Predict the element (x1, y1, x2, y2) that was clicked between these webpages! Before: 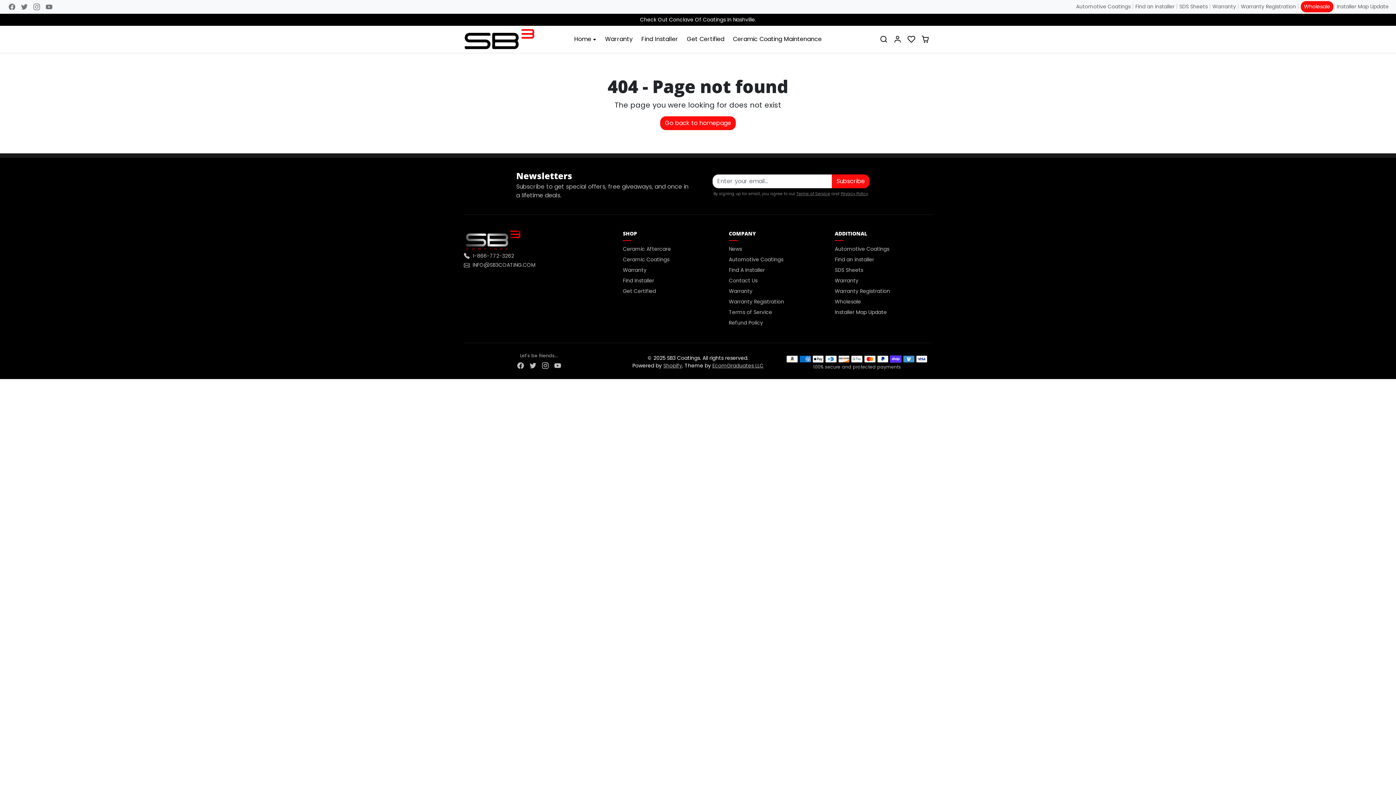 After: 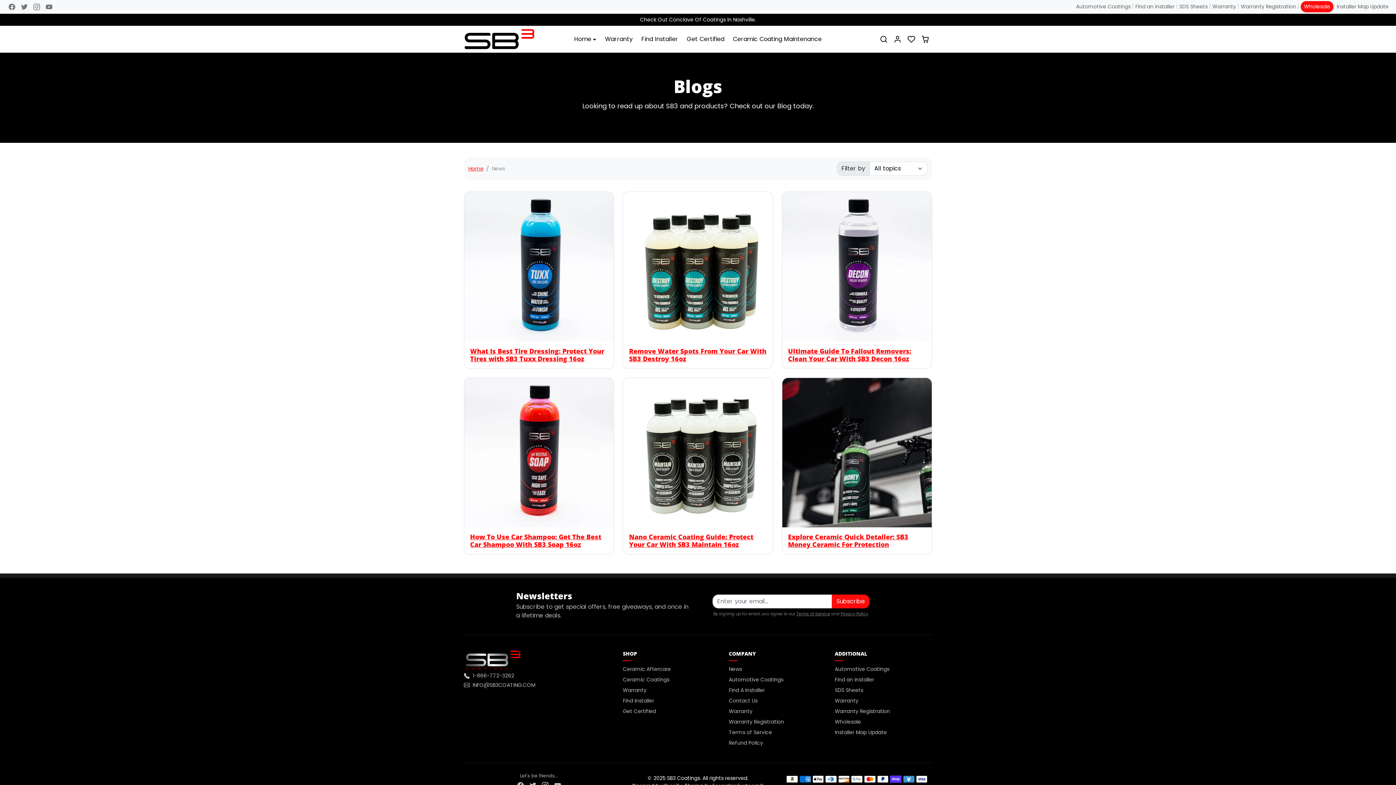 Action: bbox: (729, 244, 826, 254) label: News